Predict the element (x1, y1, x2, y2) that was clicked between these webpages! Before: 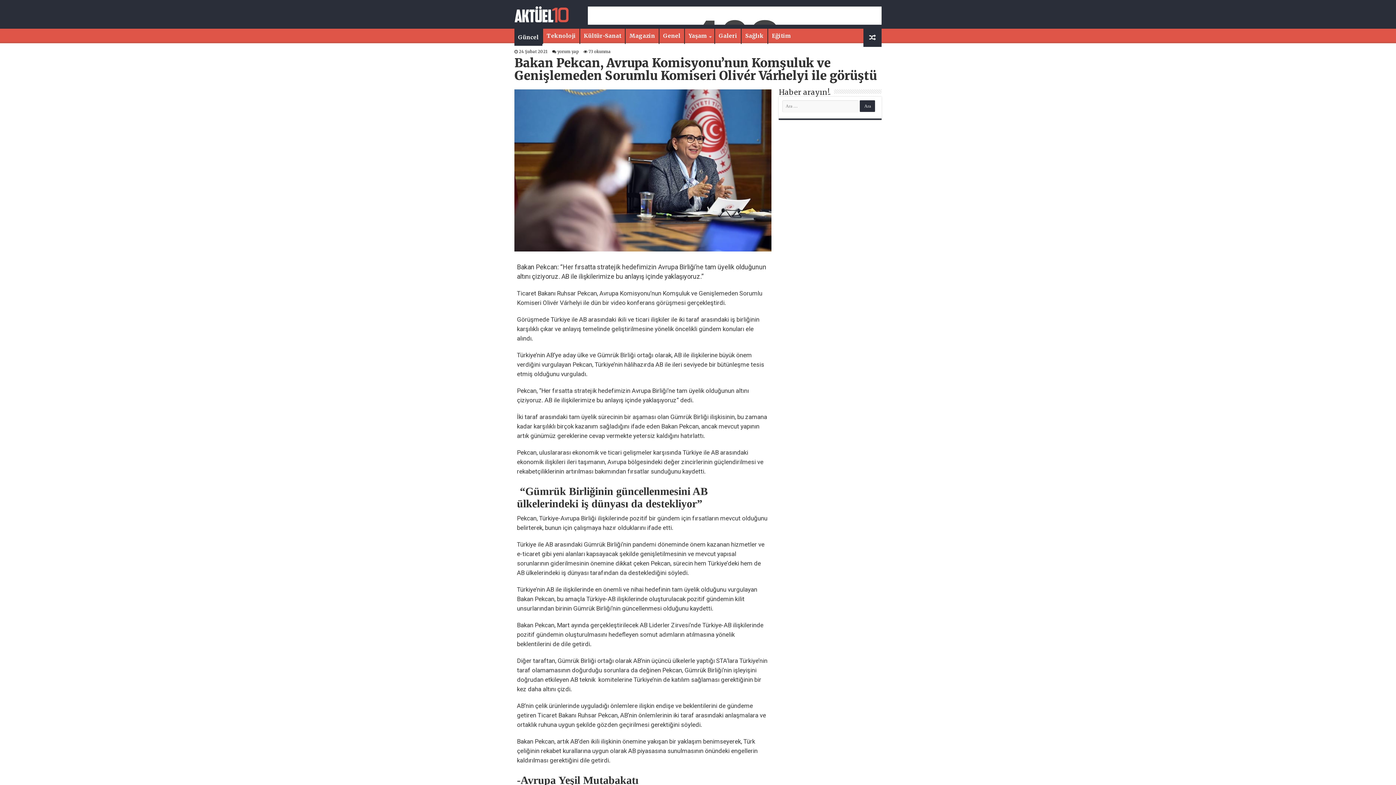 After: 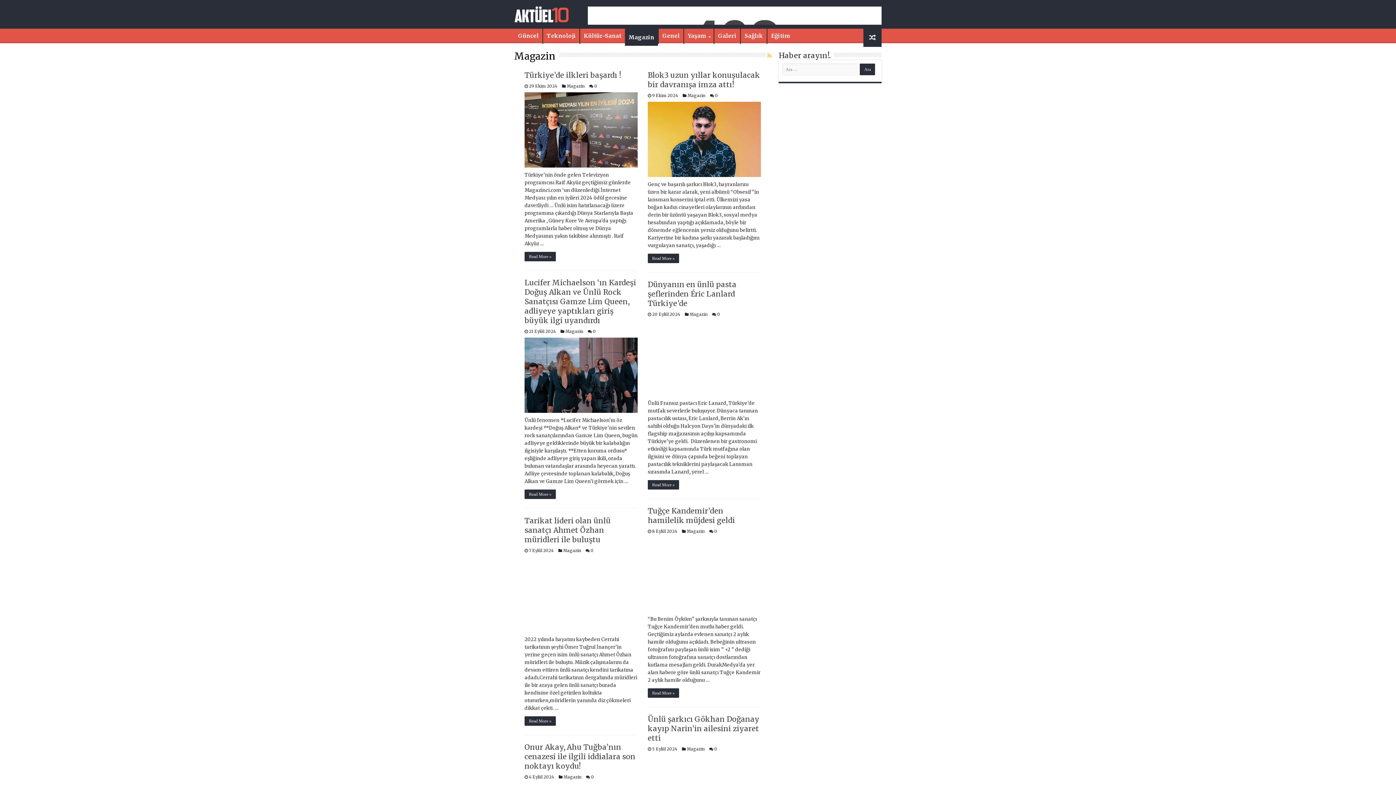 Action: label: Magazin bbox: (625, 28, 658, 43)